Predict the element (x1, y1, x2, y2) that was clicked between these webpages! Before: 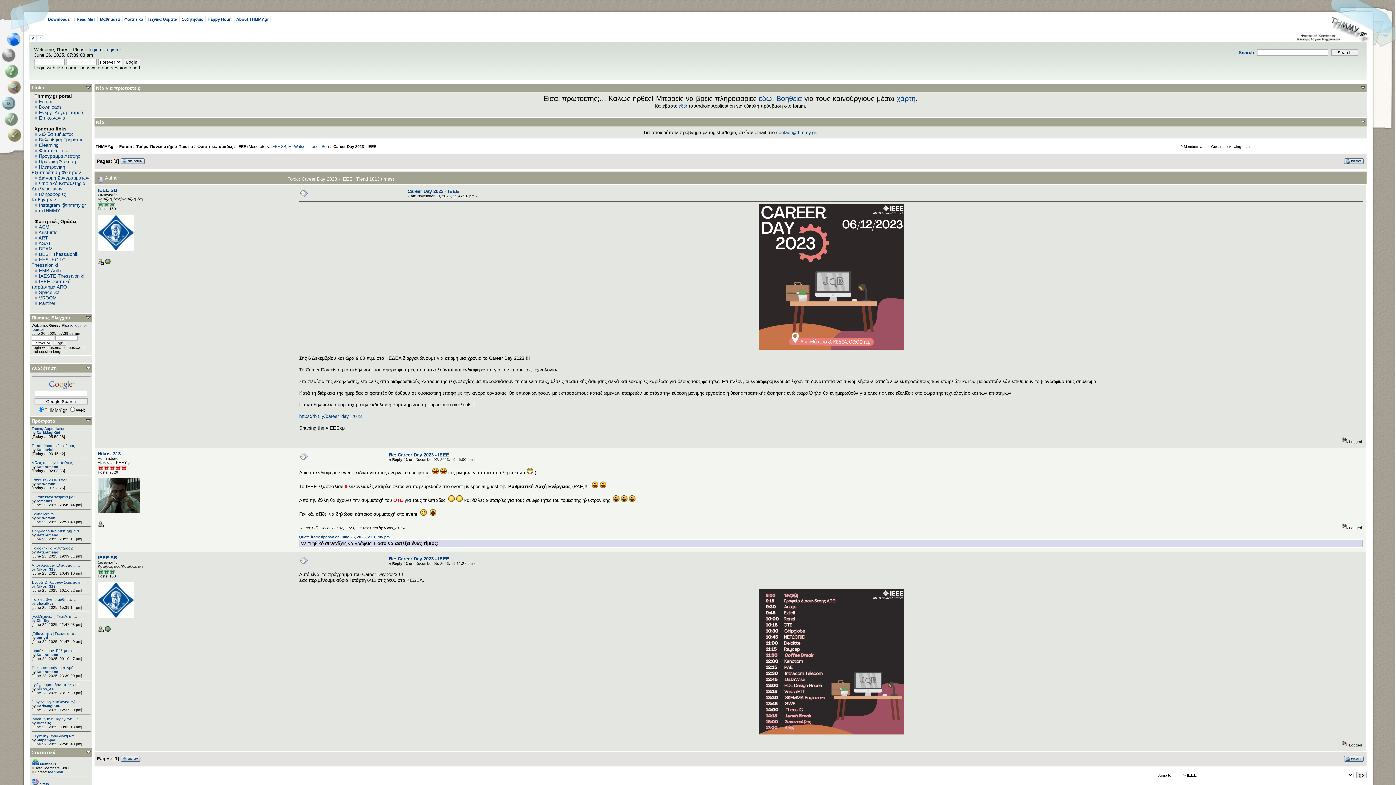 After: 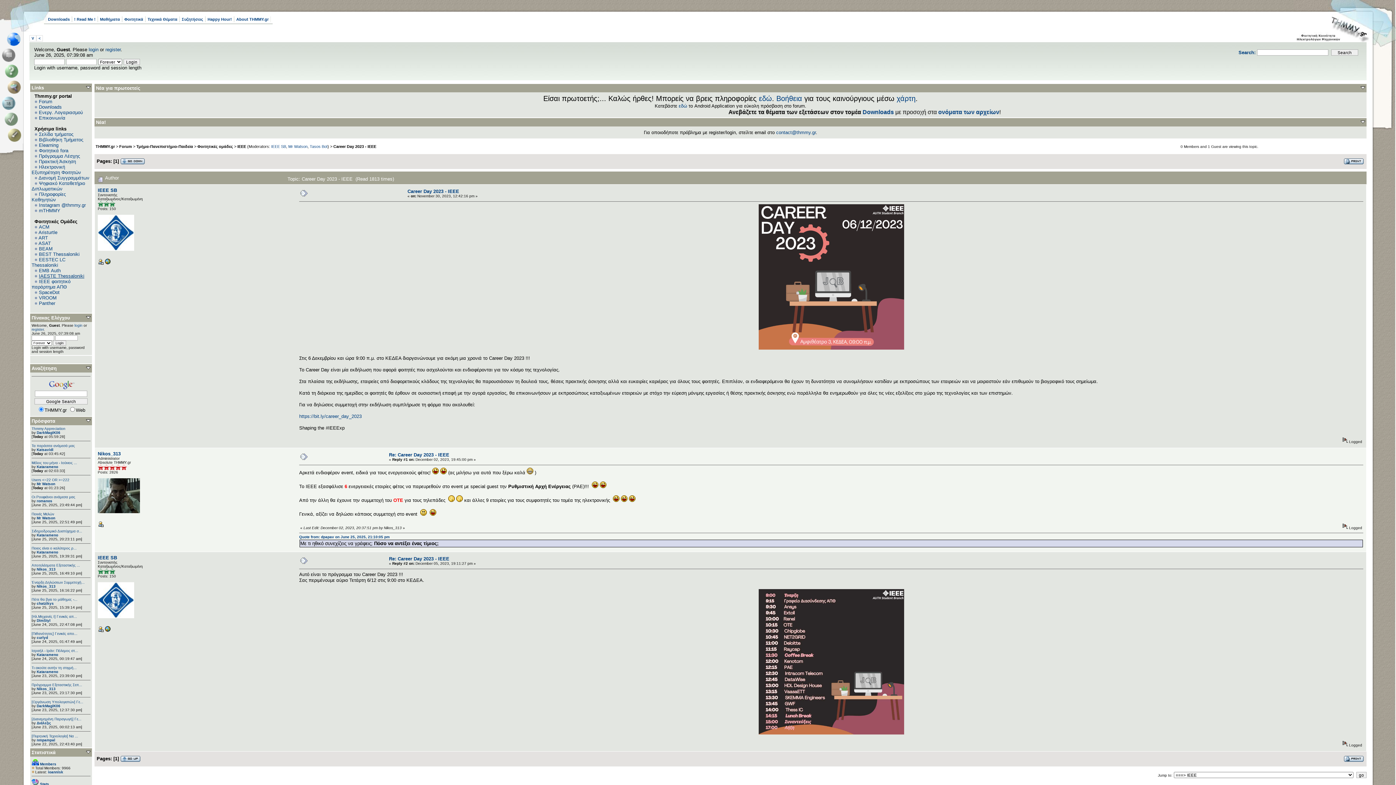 Action: label: IAESTE Thessaloniki bbox: (38, 273, 84, 278)